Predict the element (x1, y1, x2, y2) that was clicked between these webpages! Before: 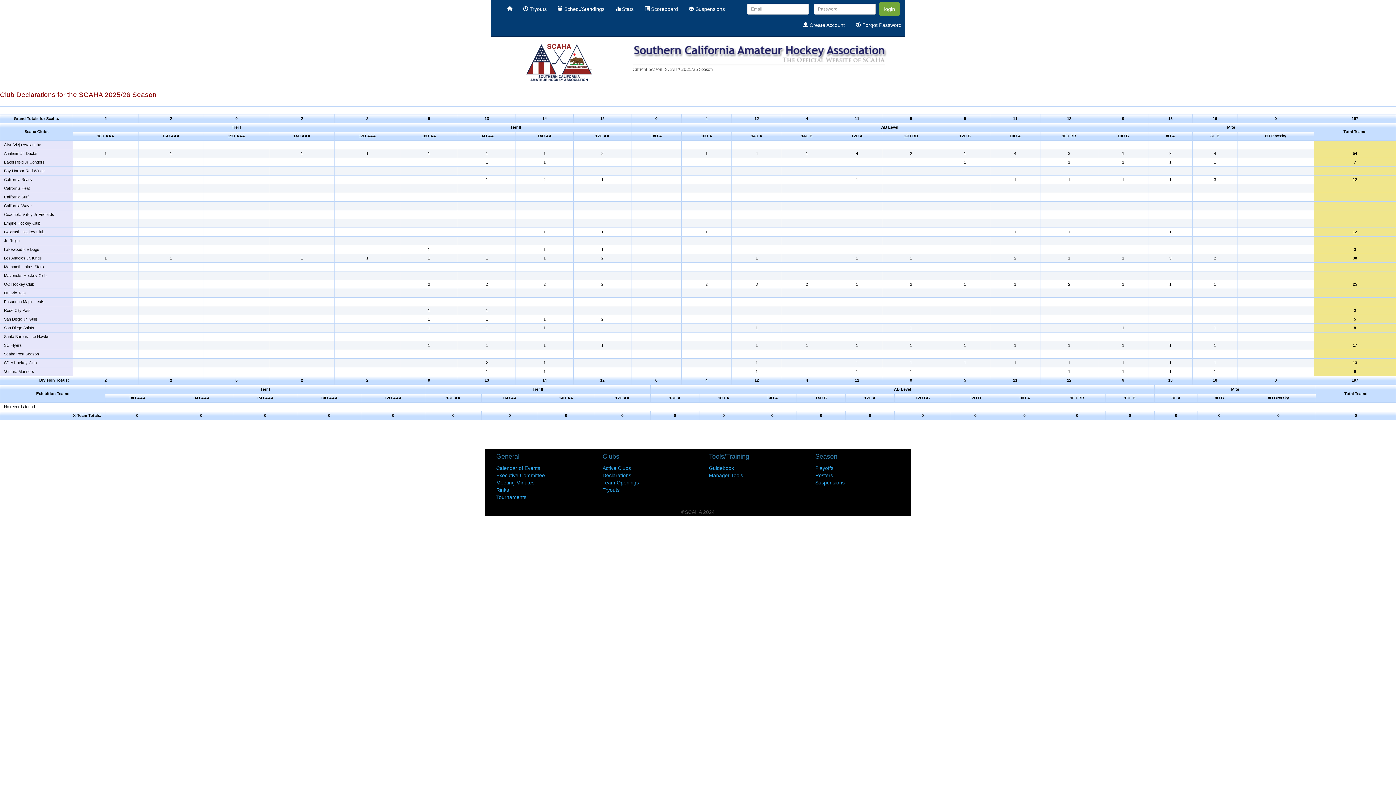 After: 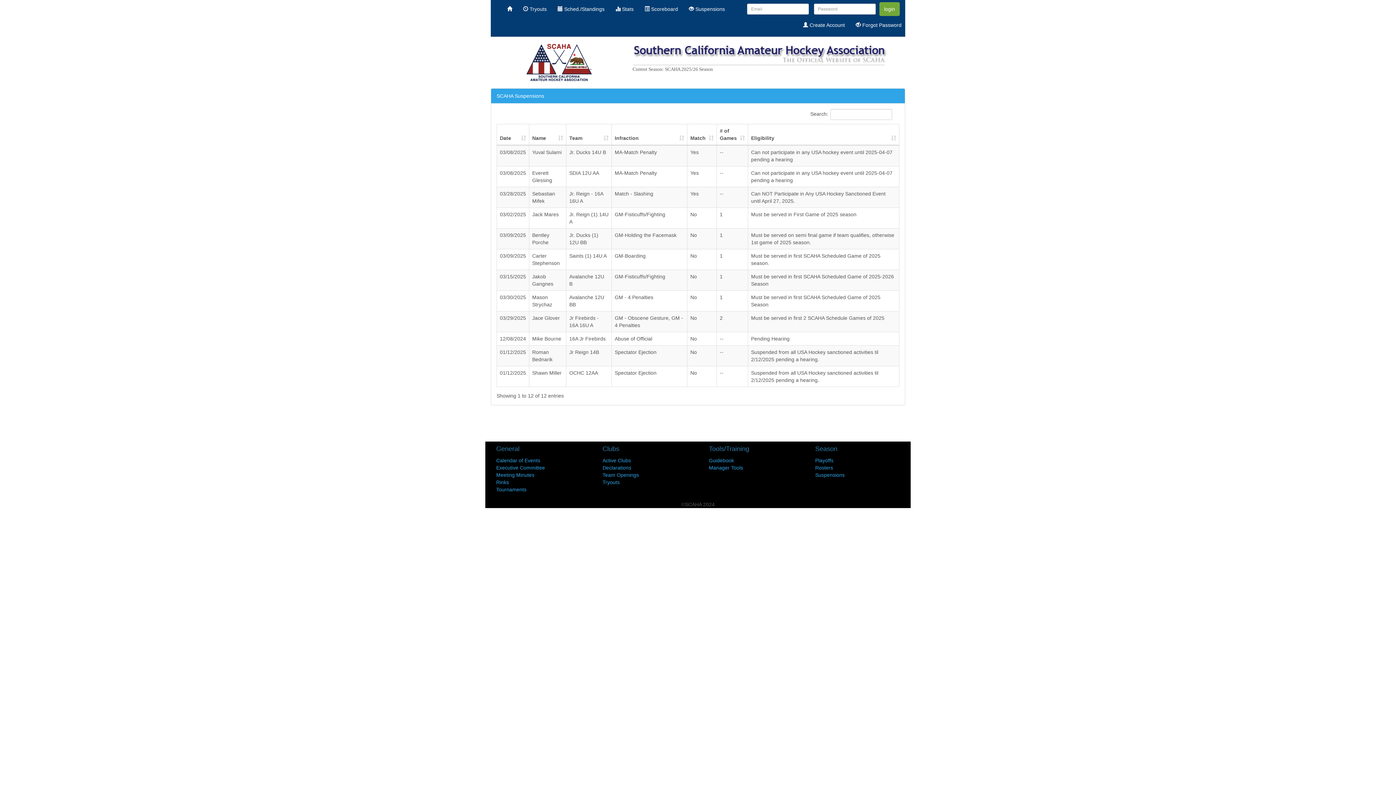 Action: bbox: (683, 0, 730, 18) label:  Suspensions